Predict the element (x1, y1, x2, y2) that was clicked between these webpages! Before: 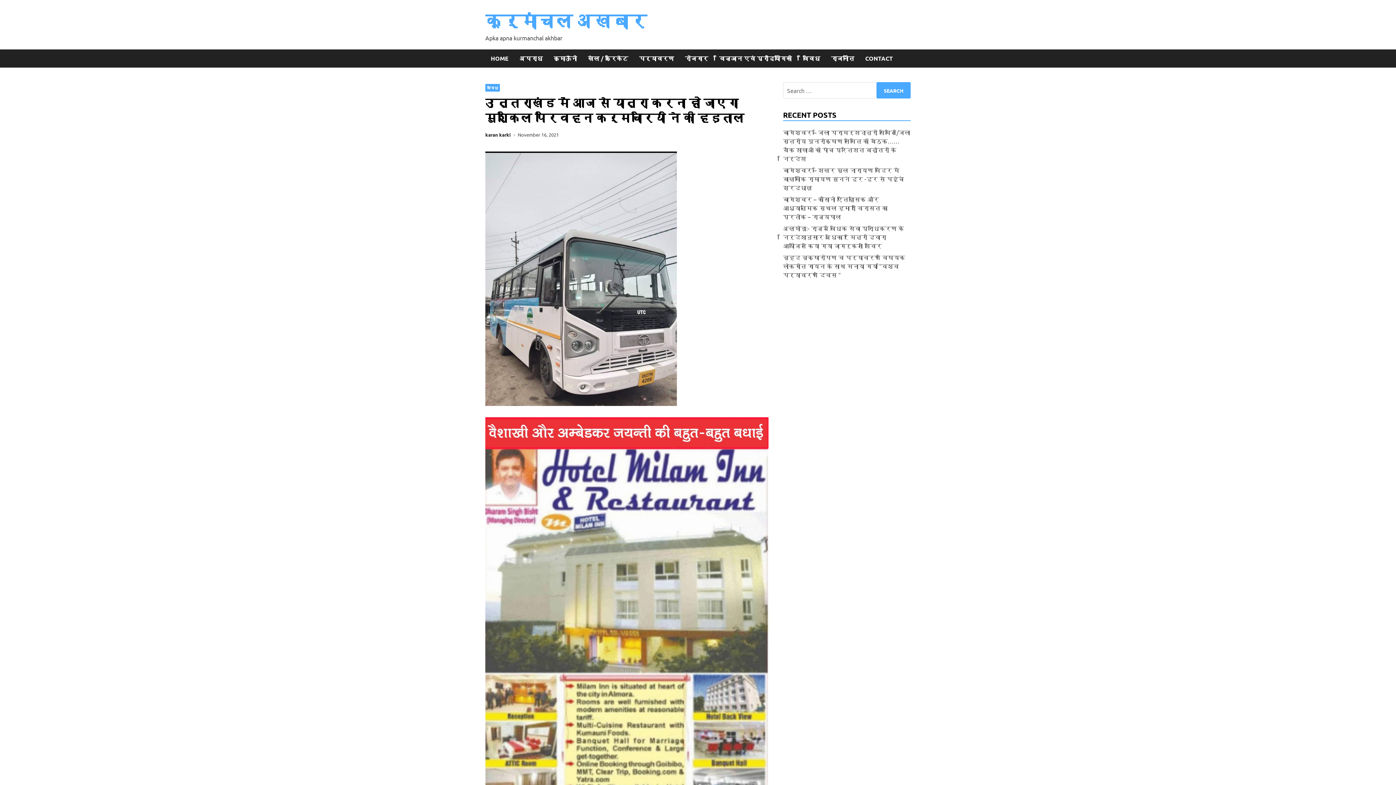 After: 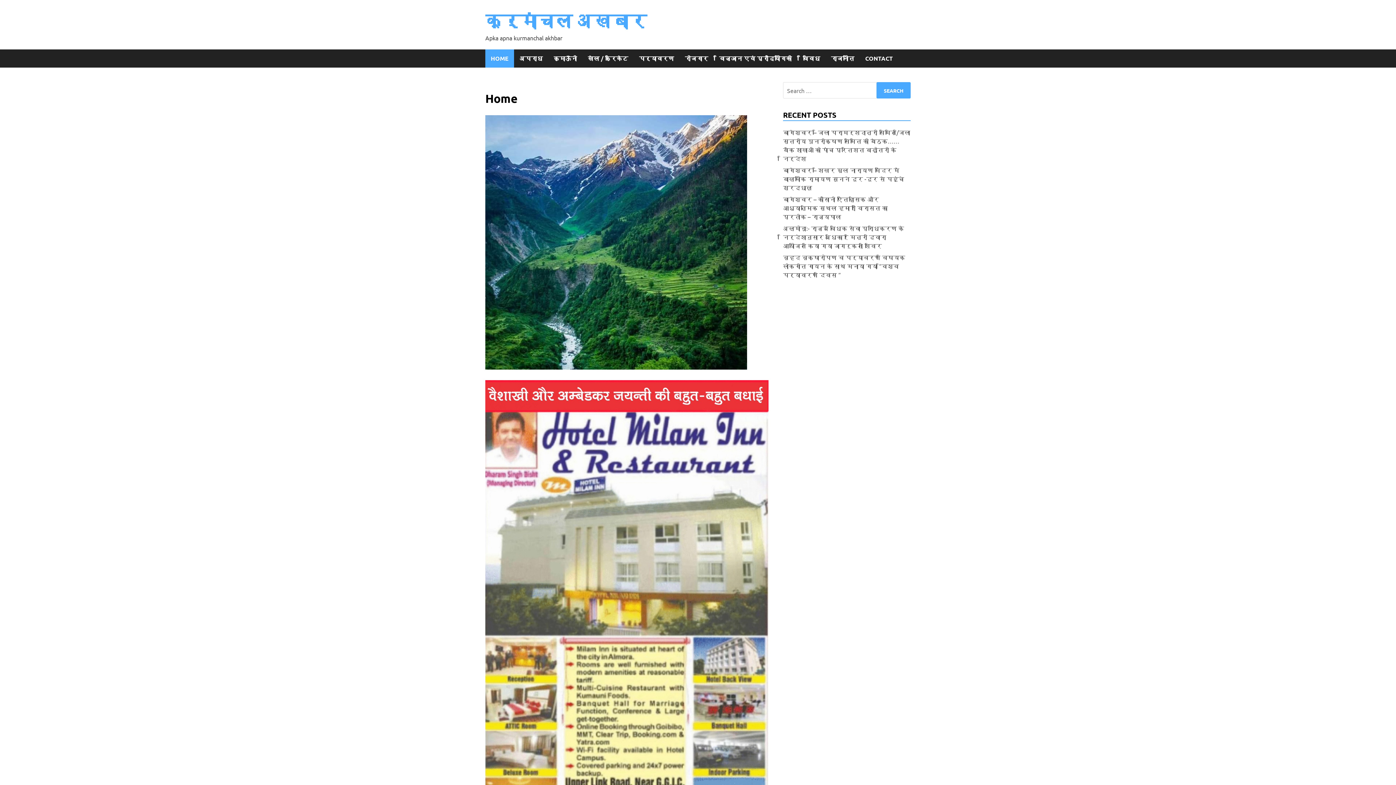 Action: bbox: (485, 49, 514, 67) label: HOME